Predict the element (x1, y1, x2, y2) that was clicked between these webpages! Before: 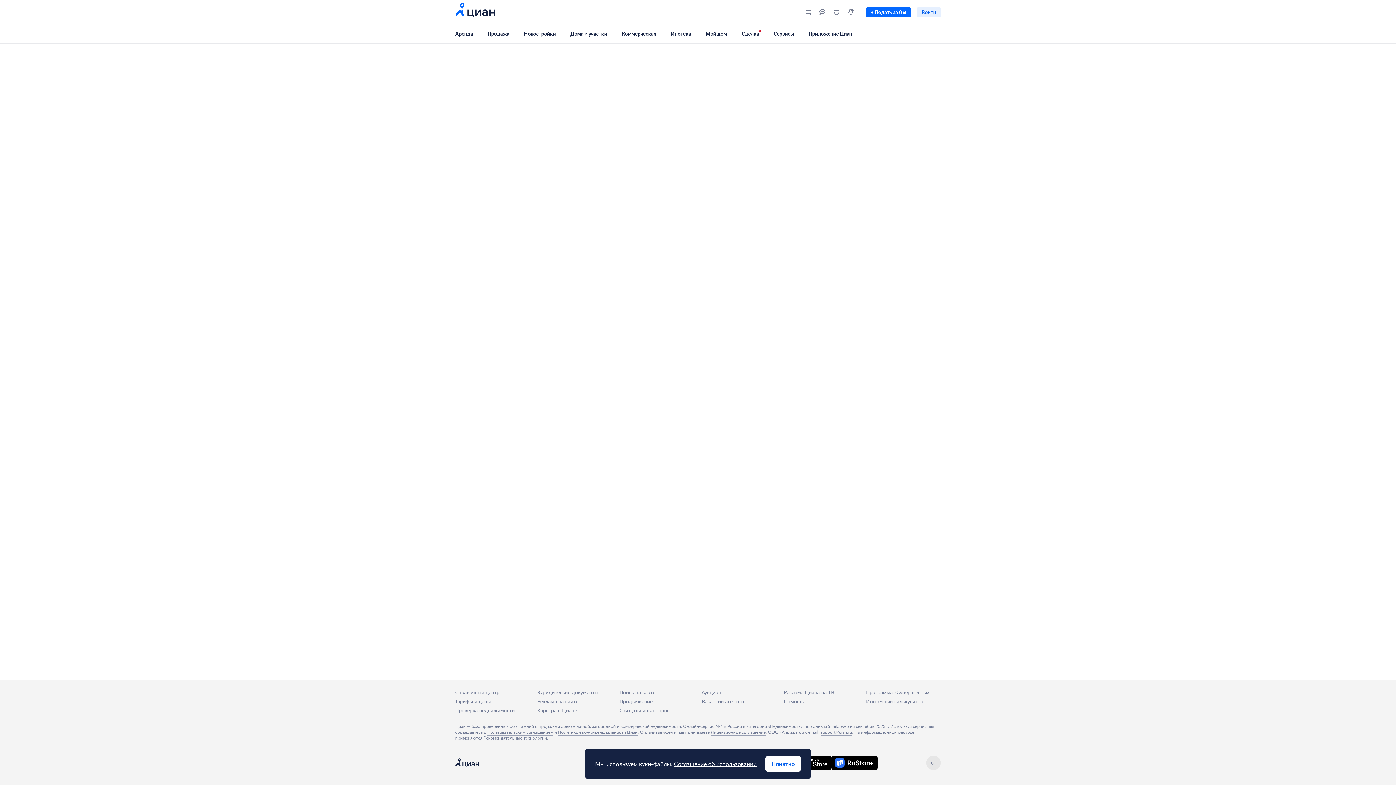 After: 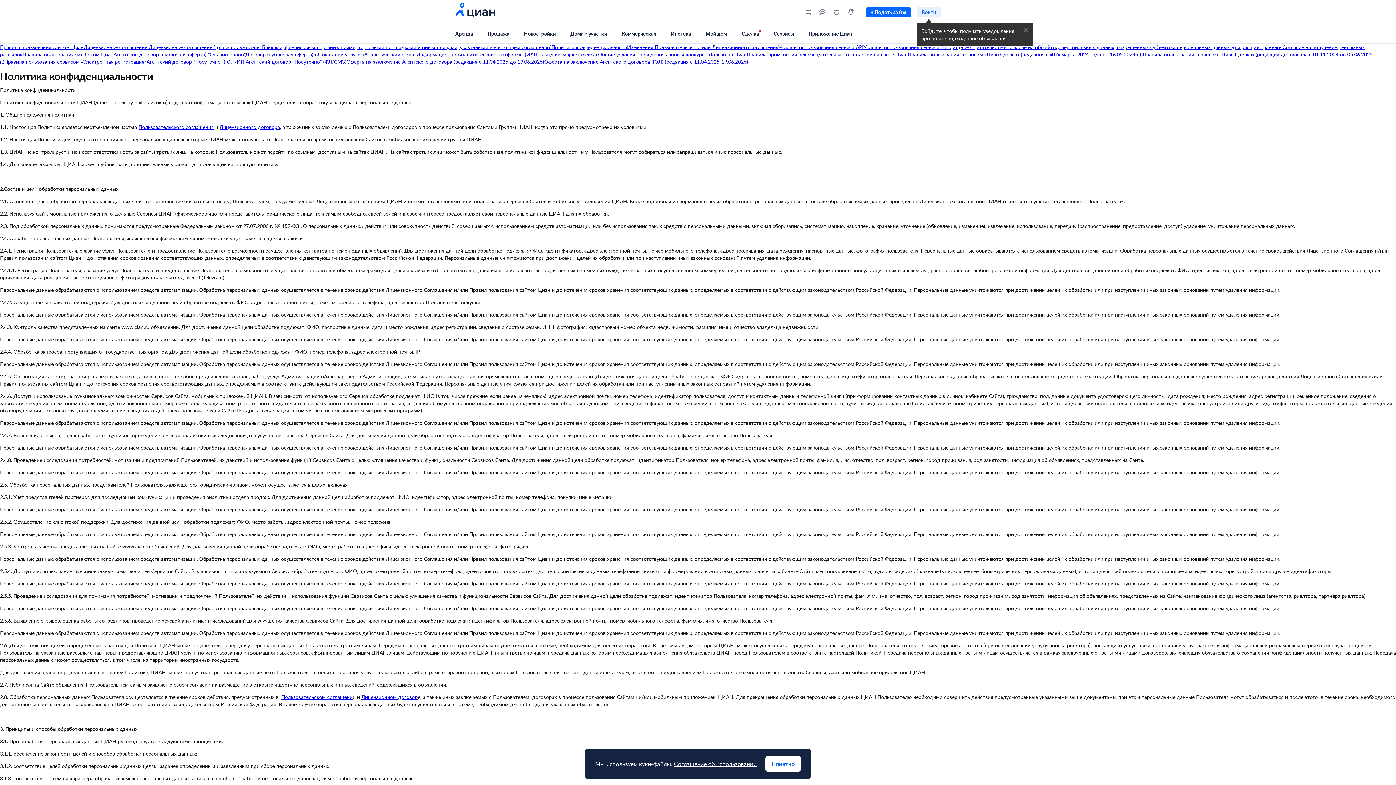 Action: bbox: (558, 729, 637, 736) label: Политикой конфиденциальности Циан